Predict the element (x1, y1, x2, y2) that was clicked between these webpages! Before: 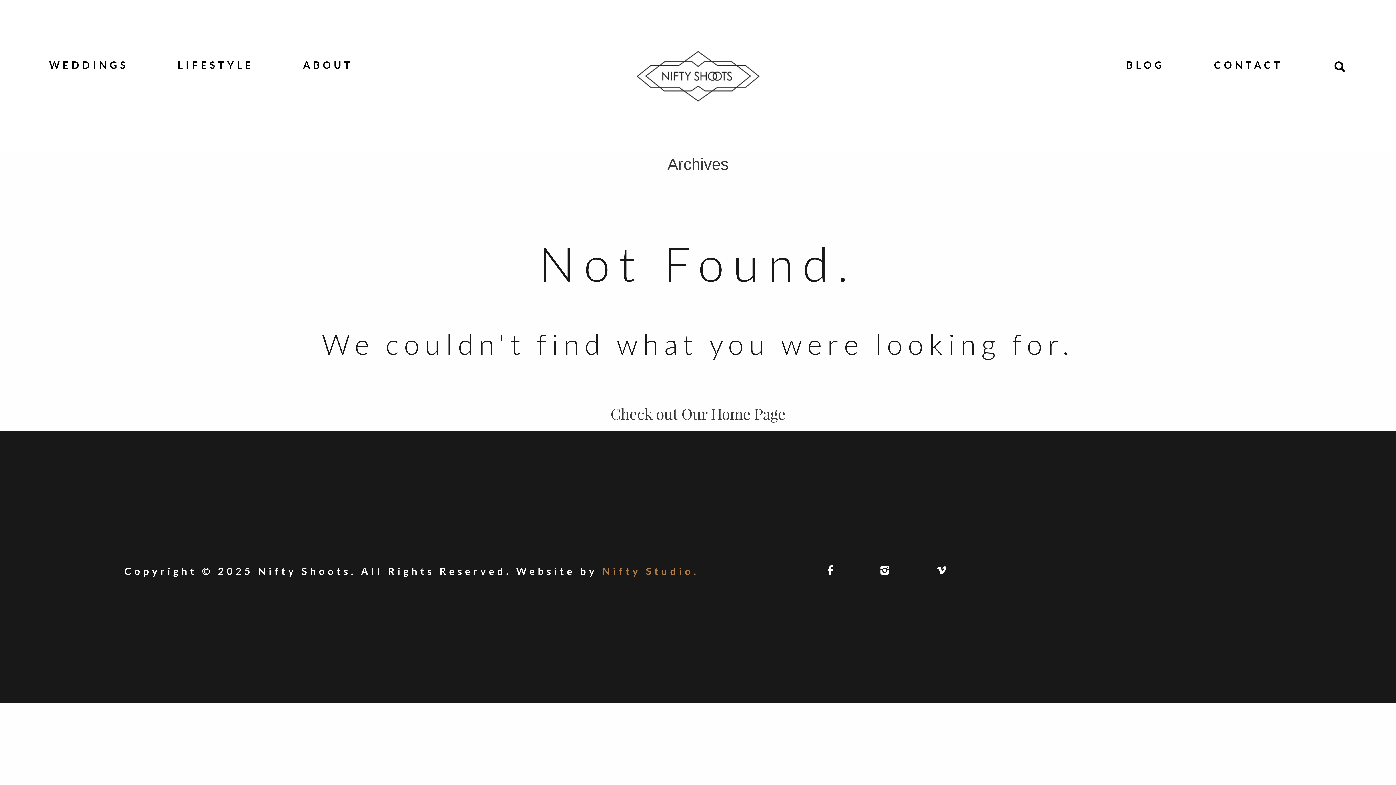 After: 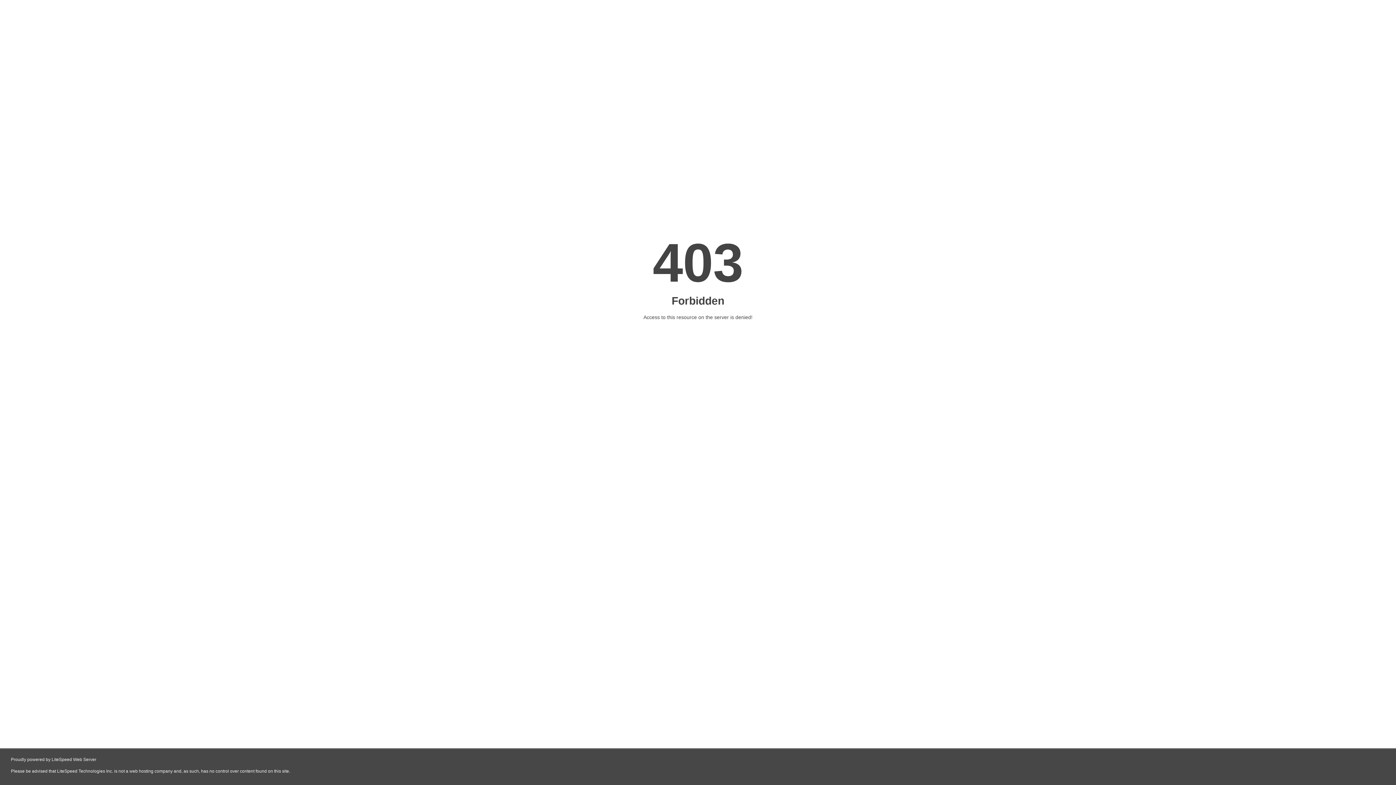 Action: bbox: (636, 50, 760, 102)